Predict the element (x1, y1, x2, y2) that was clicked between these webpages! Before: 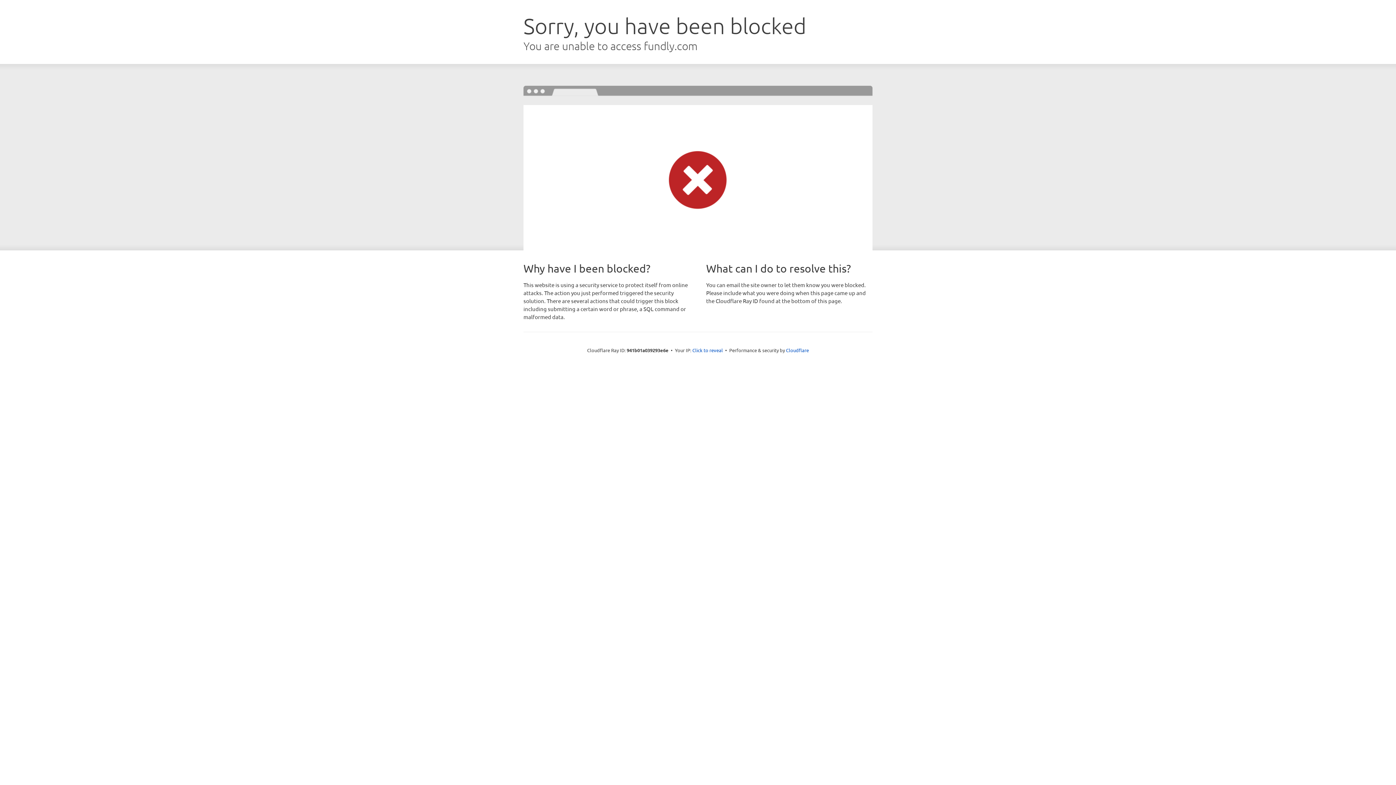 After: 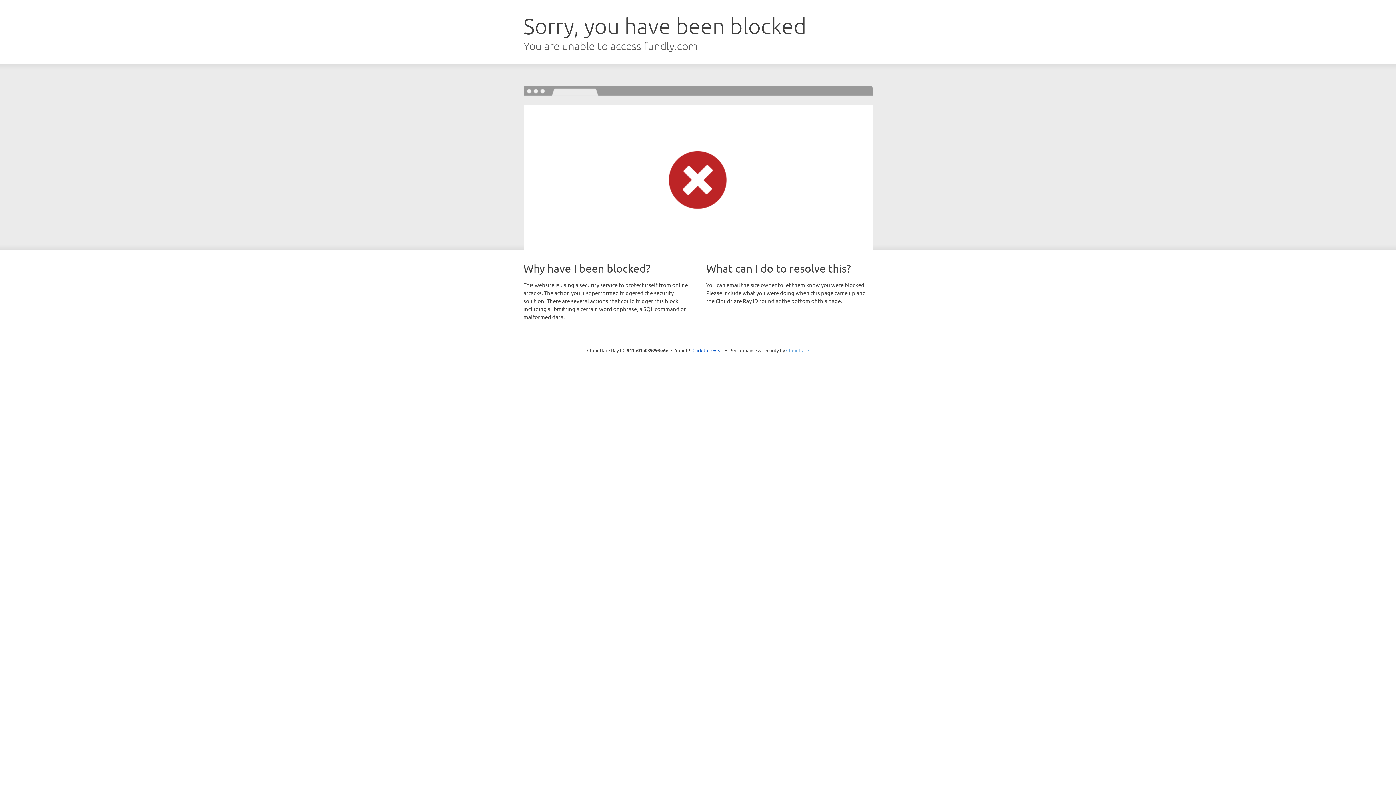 Action: label: Cloudflare bbox: (786, 347, 809, 353)